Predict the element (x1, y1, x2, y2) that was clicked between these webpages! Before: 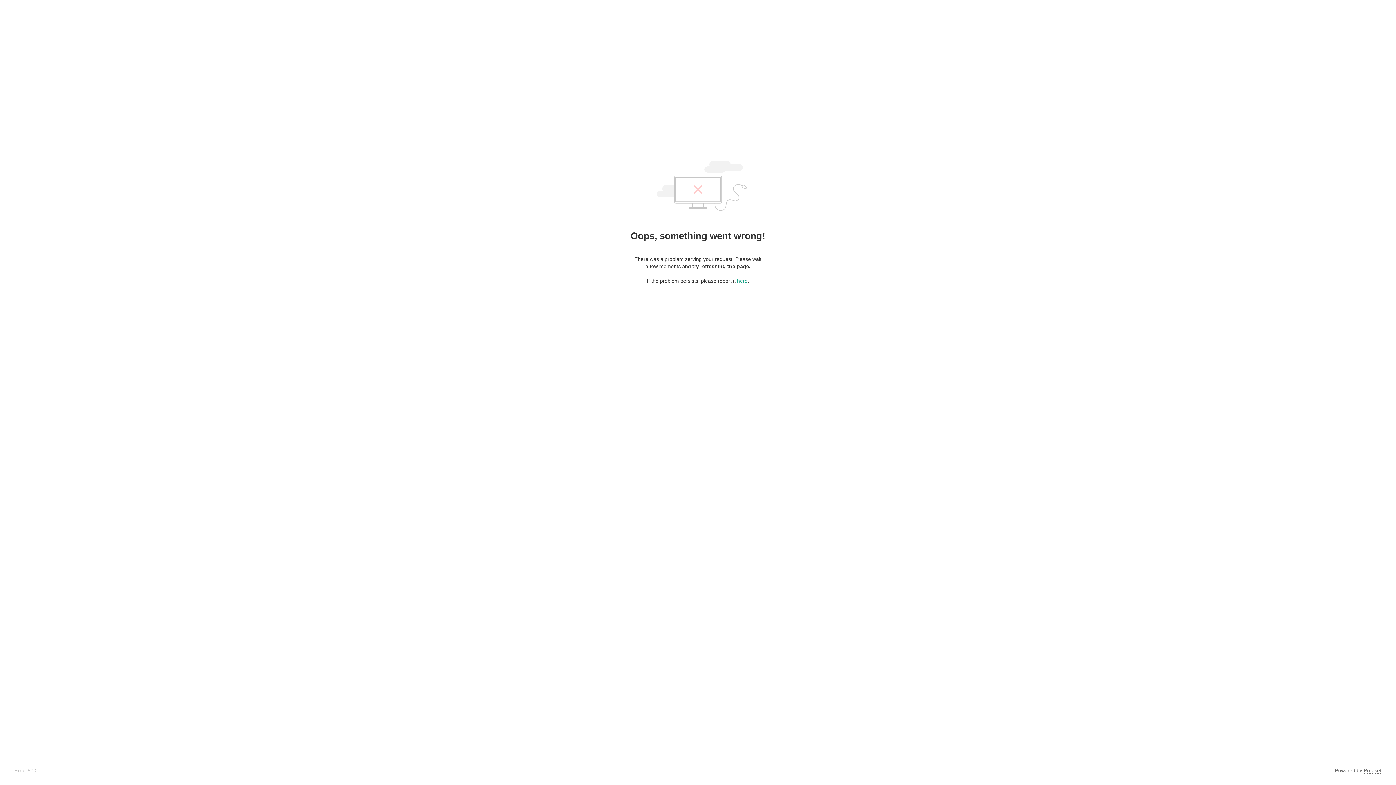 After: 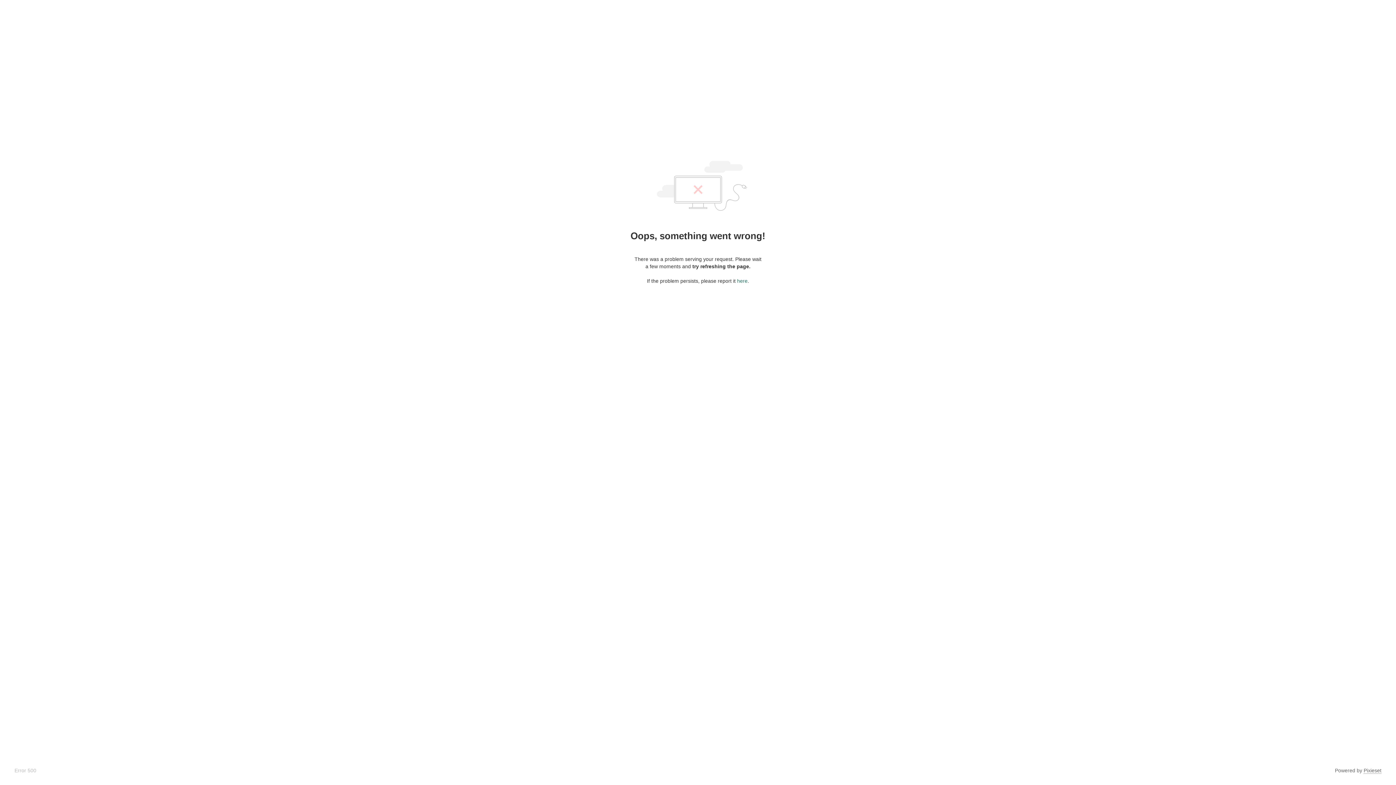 Action: label: here bbox: (737, 278, 747, 284)